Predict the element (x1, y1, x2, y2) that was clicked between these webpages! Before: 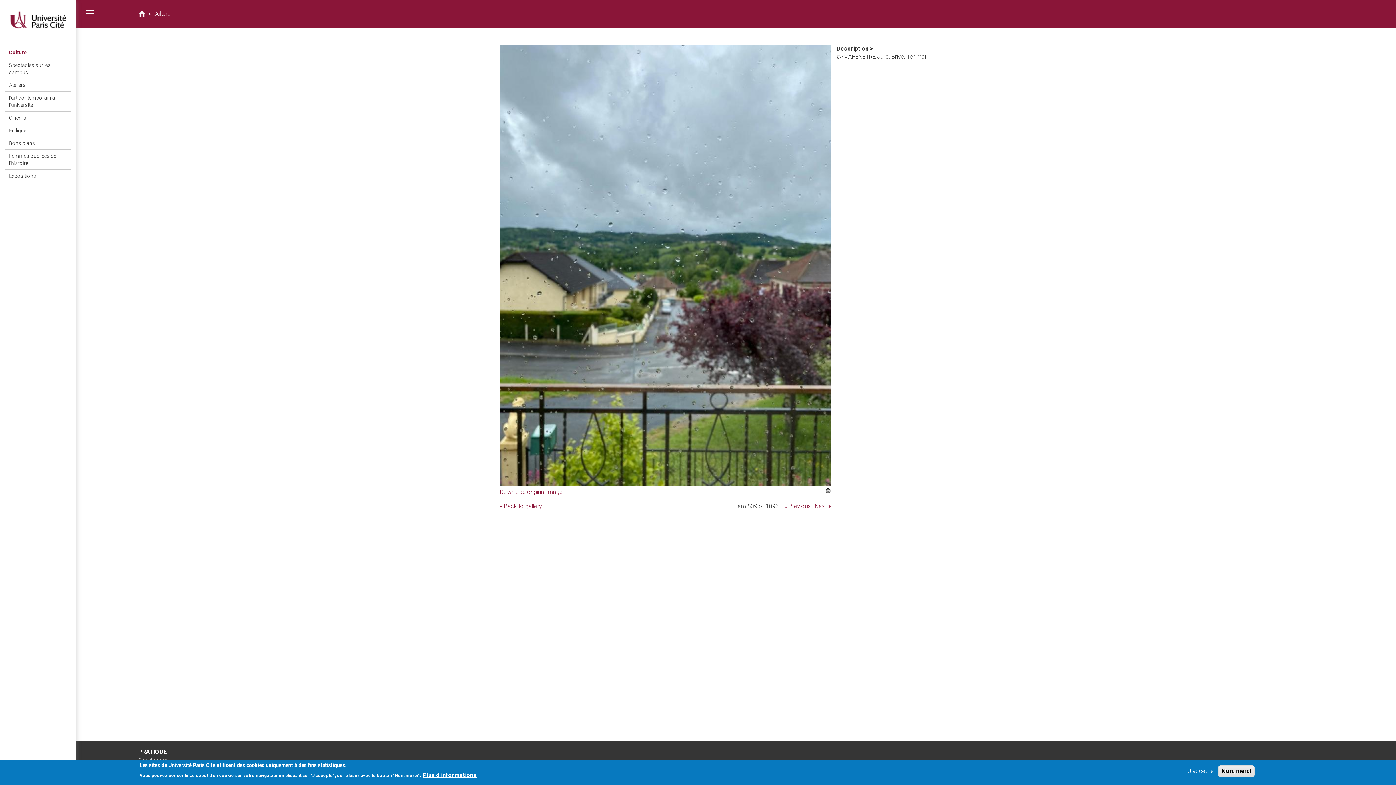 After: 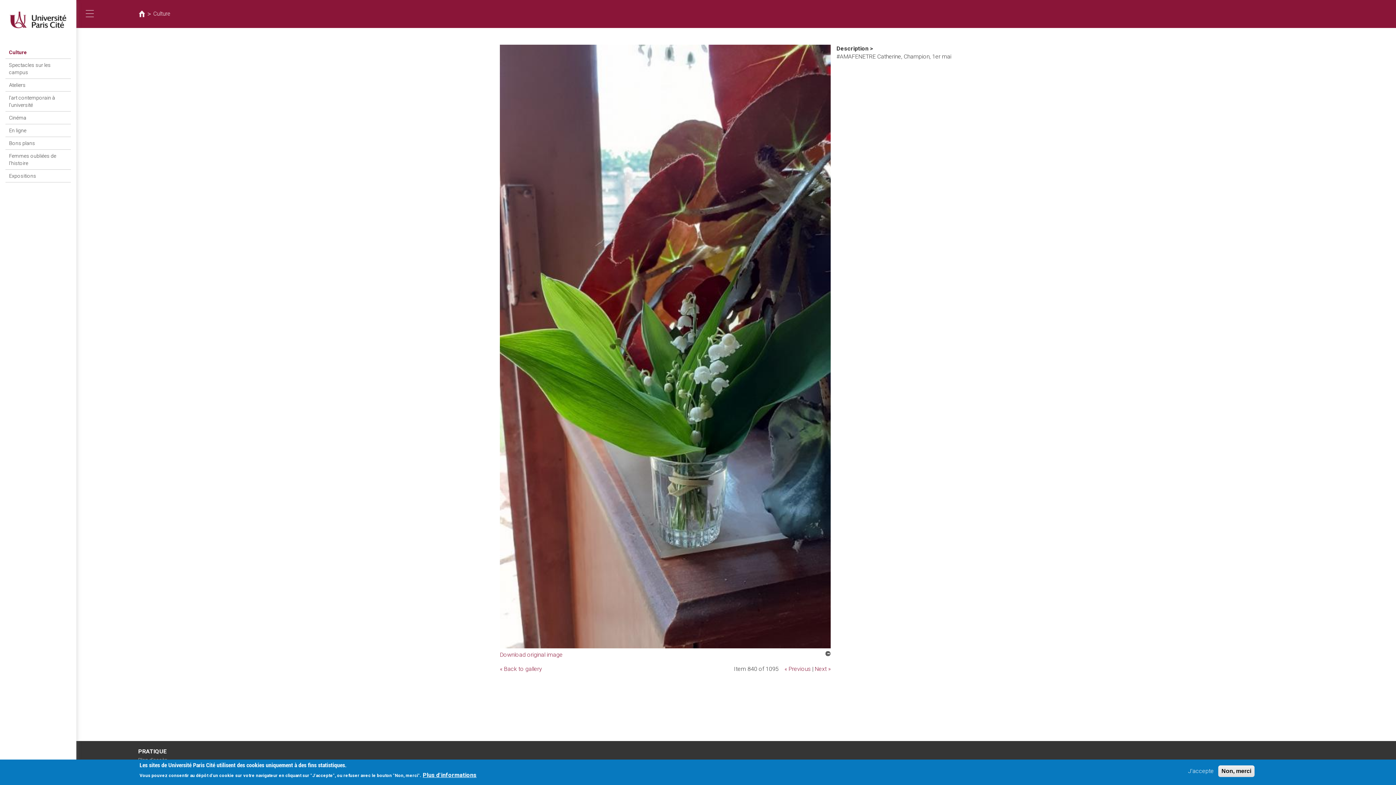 Action: bbox: (814, 503, 830, 509) label: Next »